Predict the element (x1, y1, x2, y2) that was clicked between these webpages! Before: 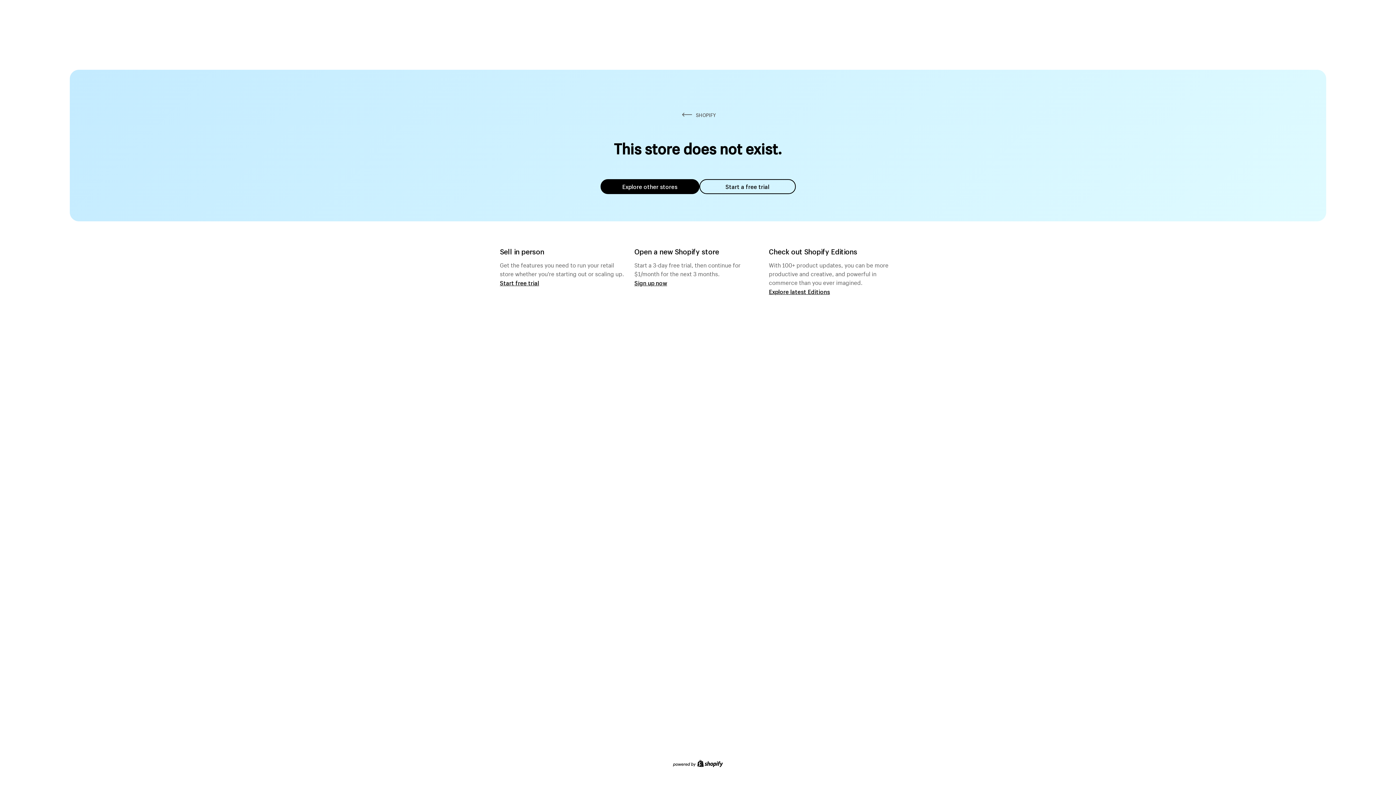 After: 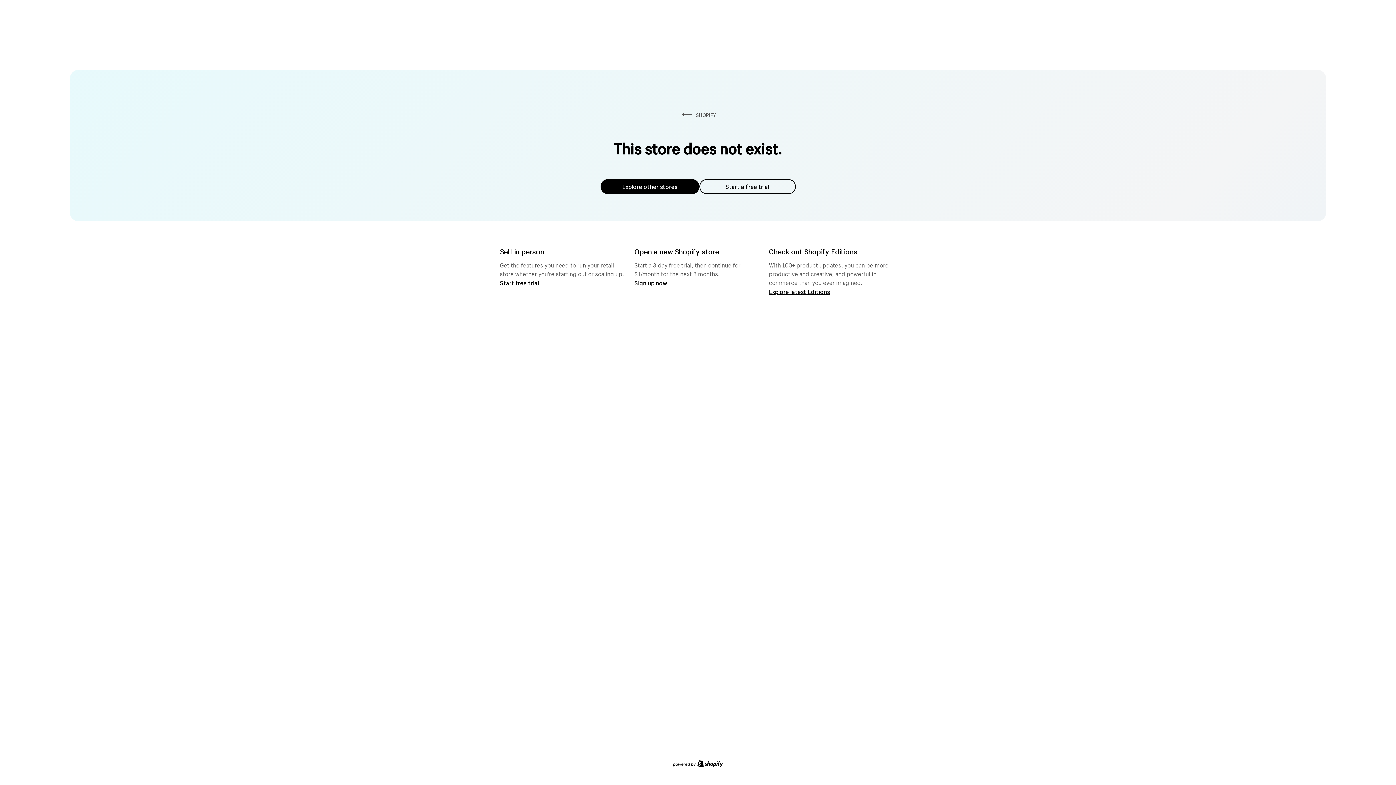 Action: label: Explore other stores bbox: (600, 179, 699, 194)